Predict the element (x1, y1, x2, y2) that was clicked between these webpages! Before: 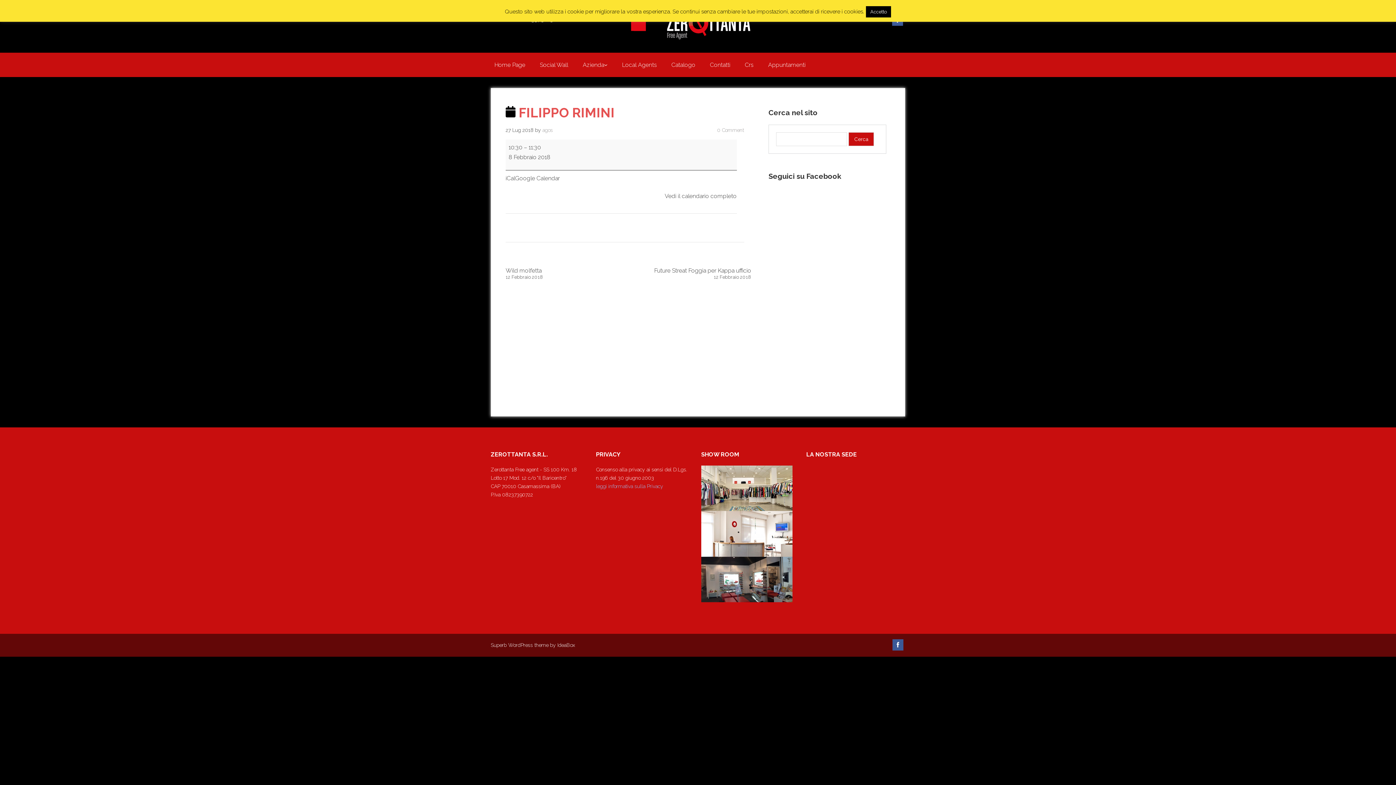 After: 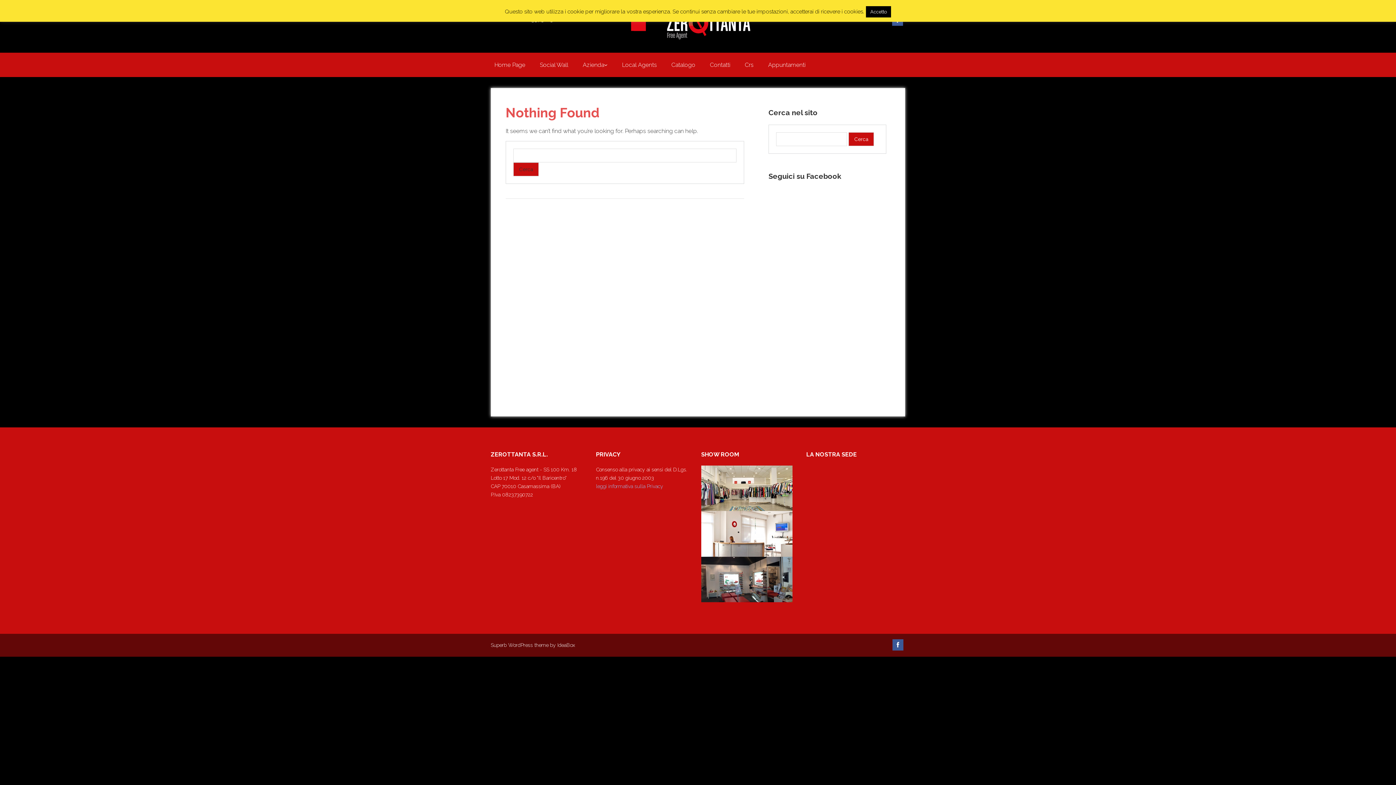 Action: label: agos bbox: (542, 127, 553, 133)